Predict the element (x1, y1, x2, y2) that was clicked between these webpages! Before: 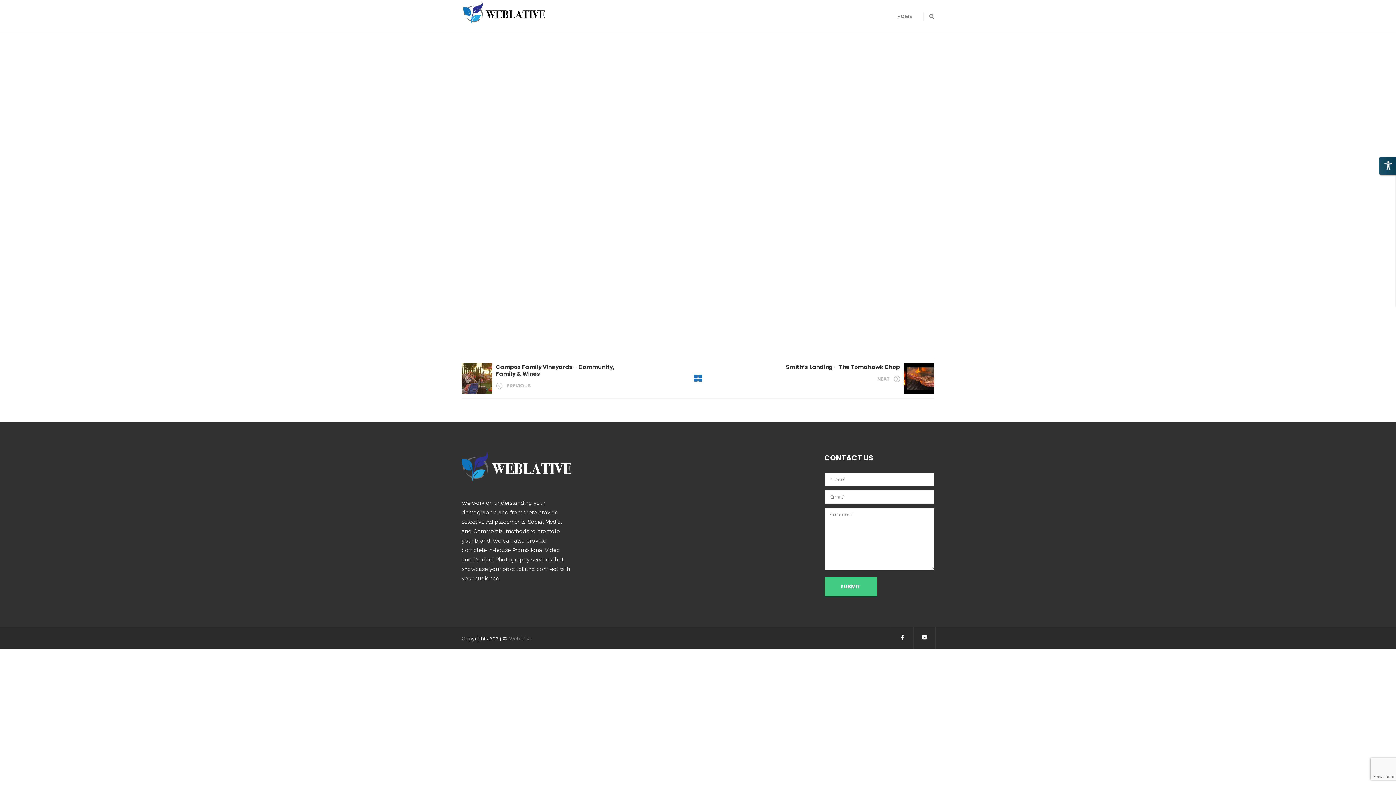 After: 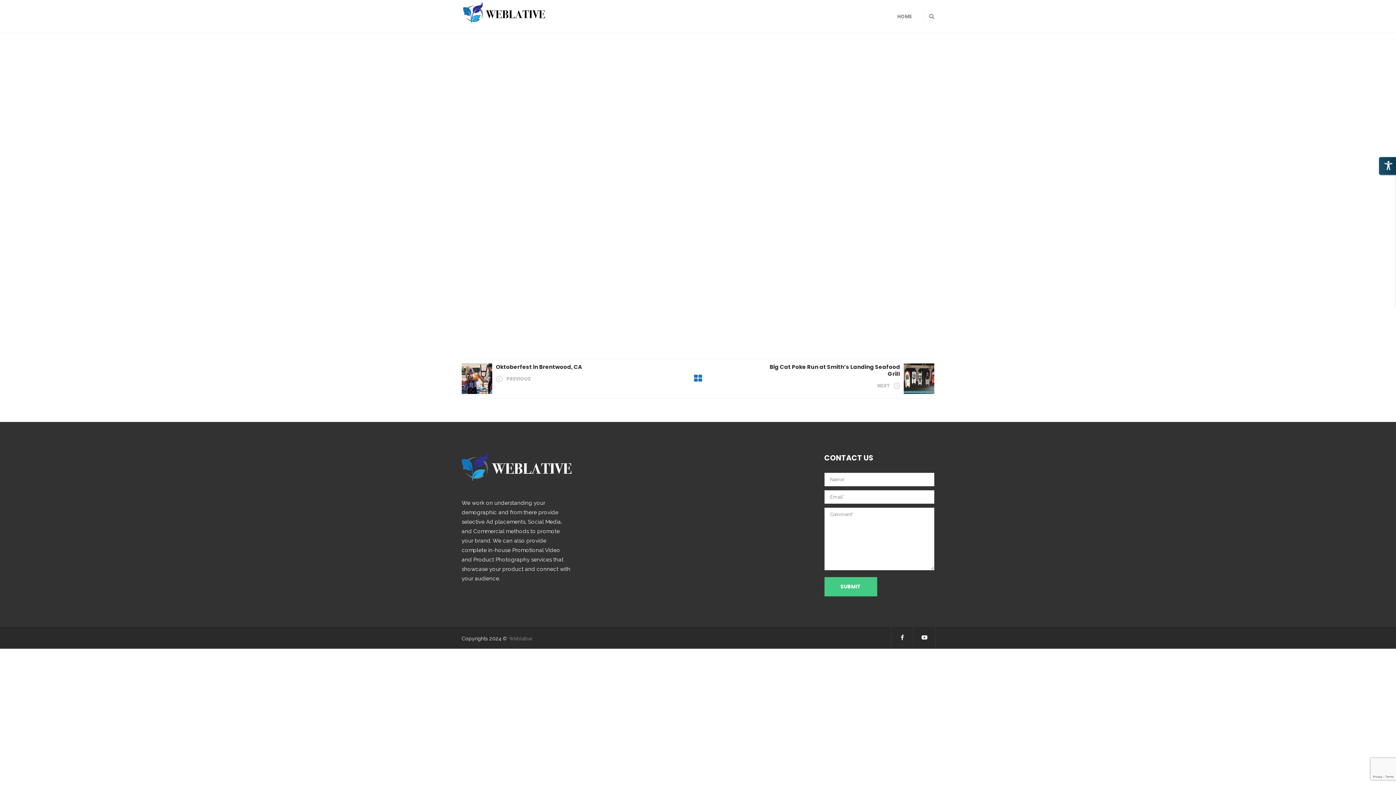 Action: bbox: (496, 363, 614, 377) label: Campos Family Vineyards – Community, Family & Wines